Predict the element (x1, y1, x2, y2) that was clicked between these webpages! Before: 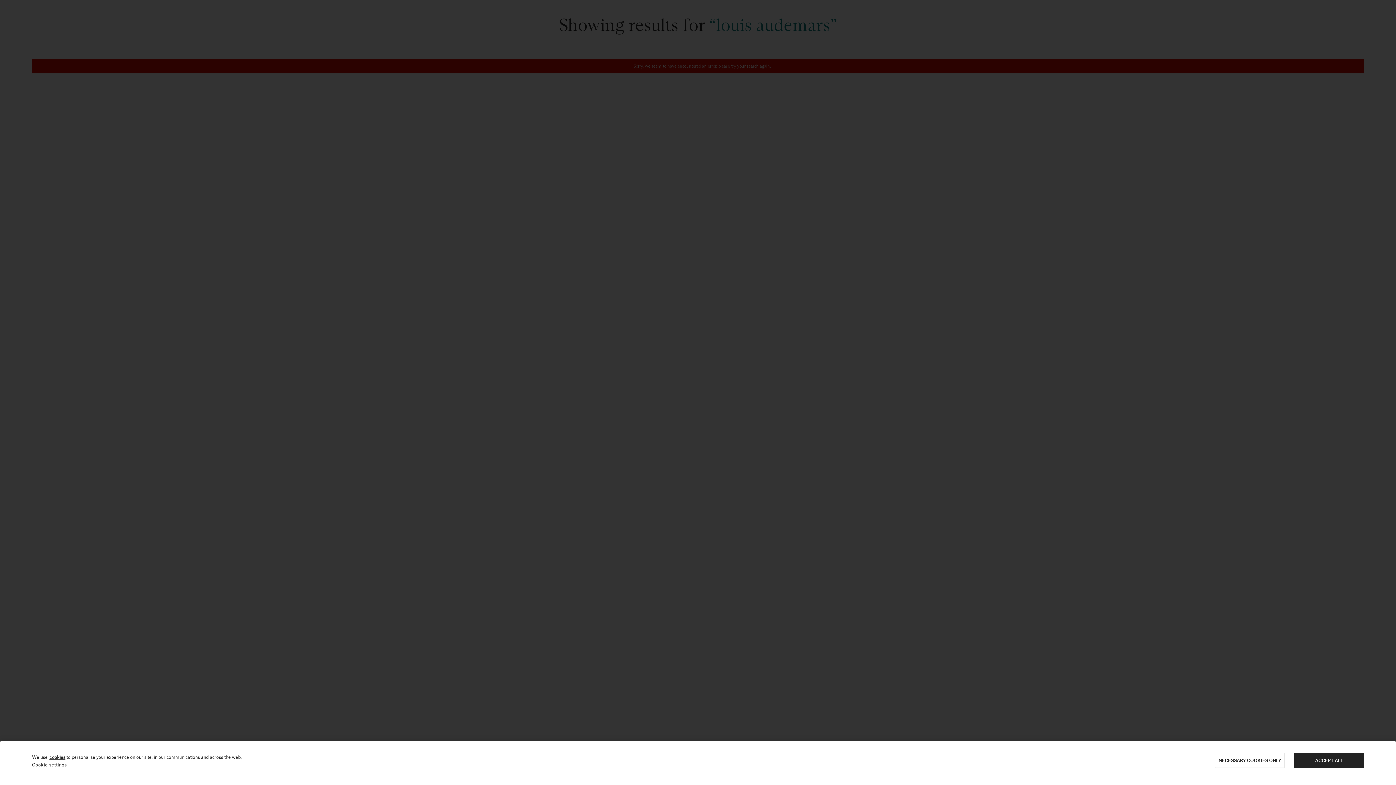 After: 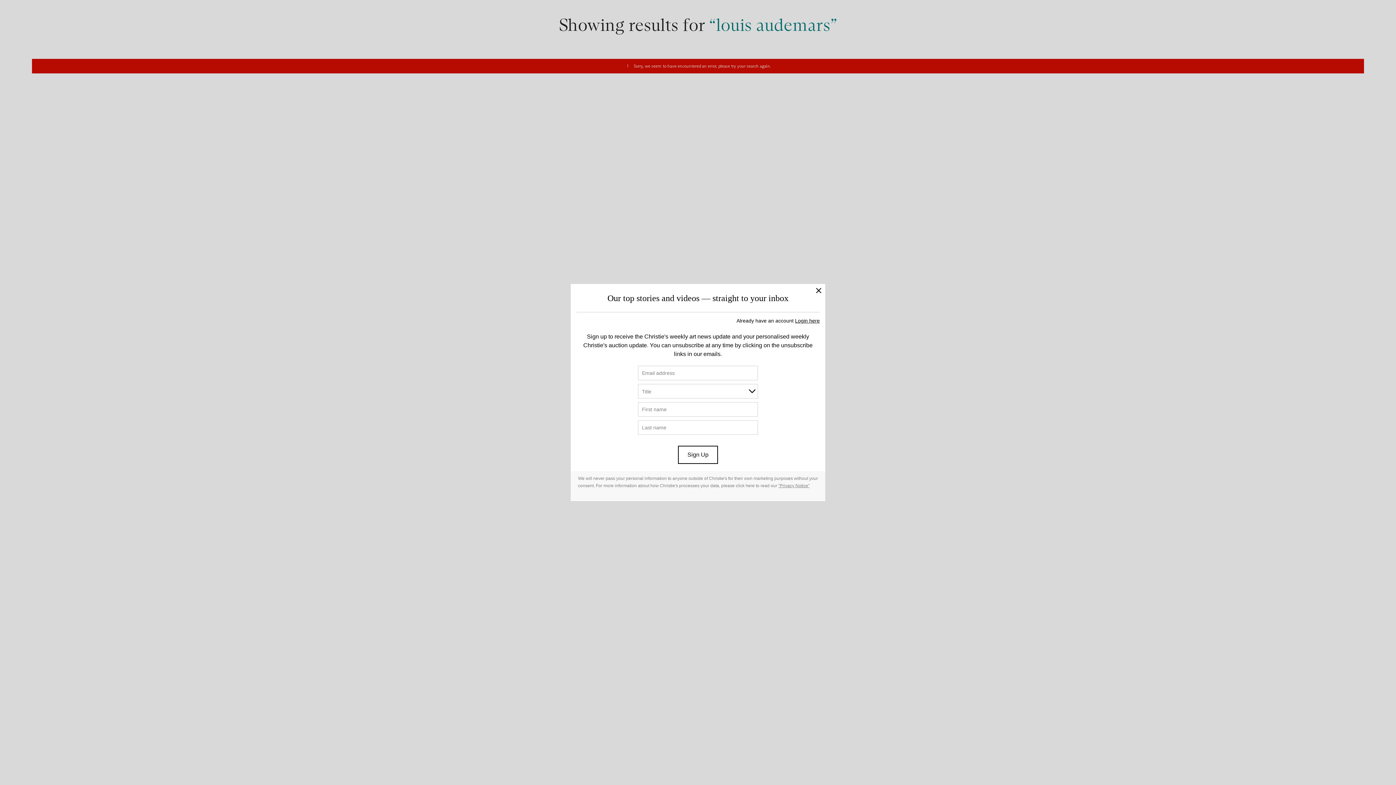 Action: bbox: (1294, 753, 1364, 768) label: ACCEPT ALL